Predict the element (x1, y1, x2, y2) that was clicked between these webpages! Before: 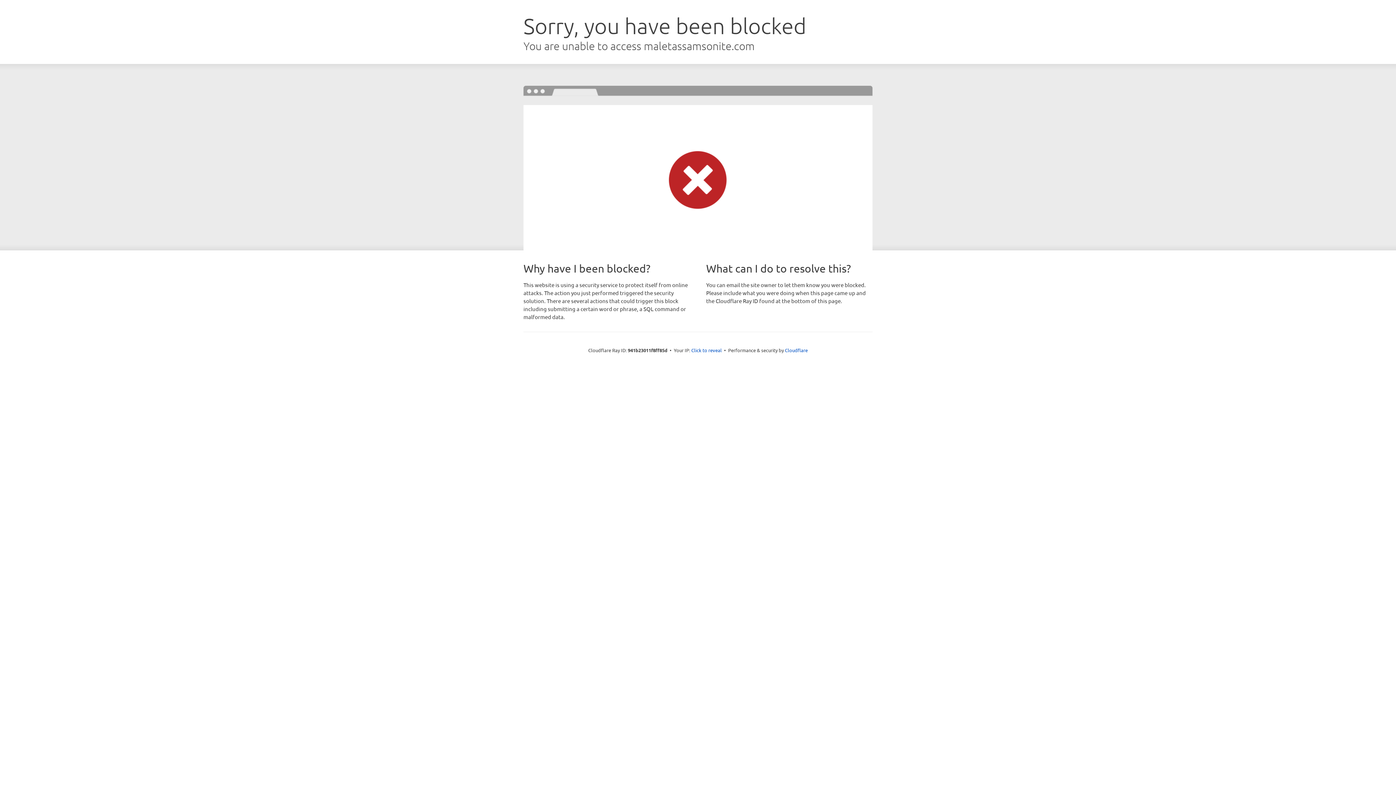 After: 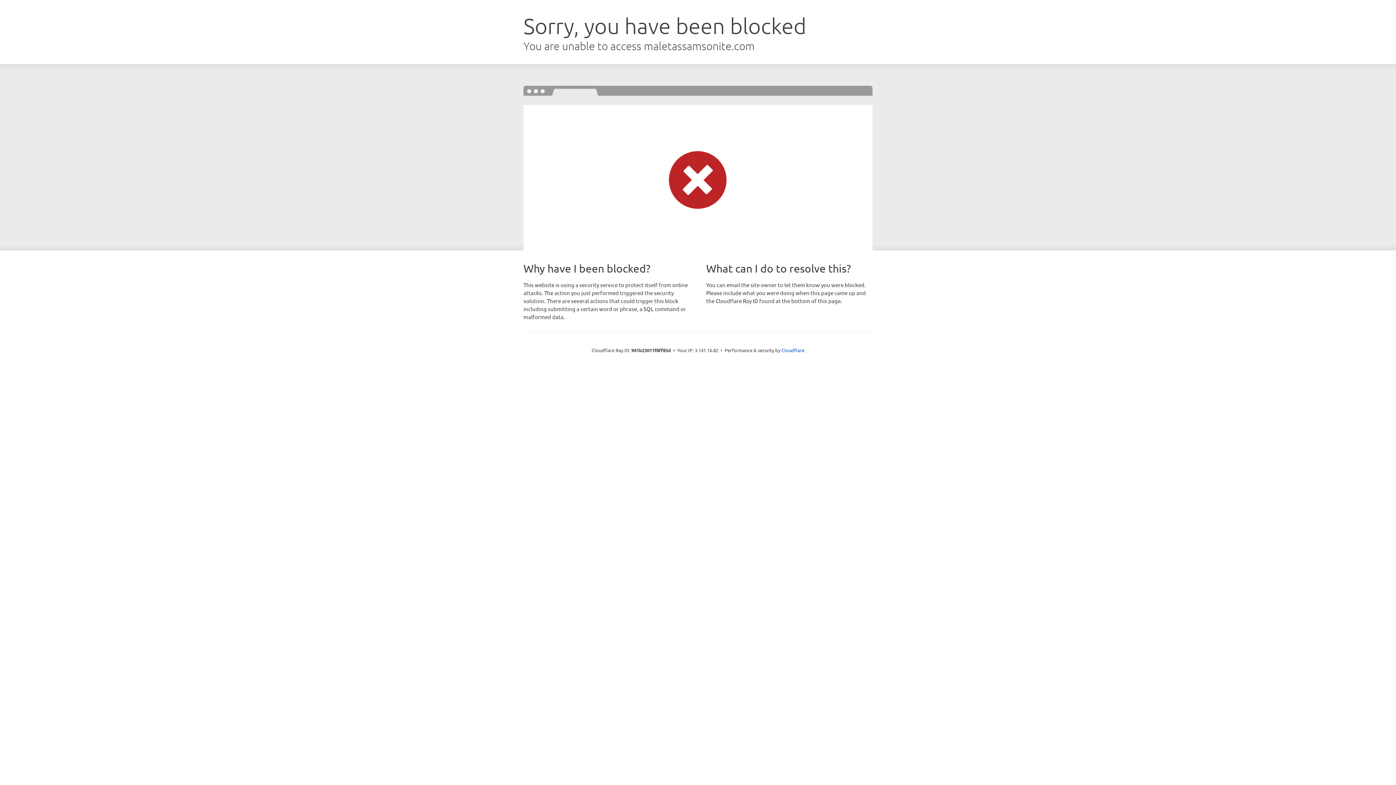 Action: label: Click to reveal bbox: (691, 346, 722, 353)